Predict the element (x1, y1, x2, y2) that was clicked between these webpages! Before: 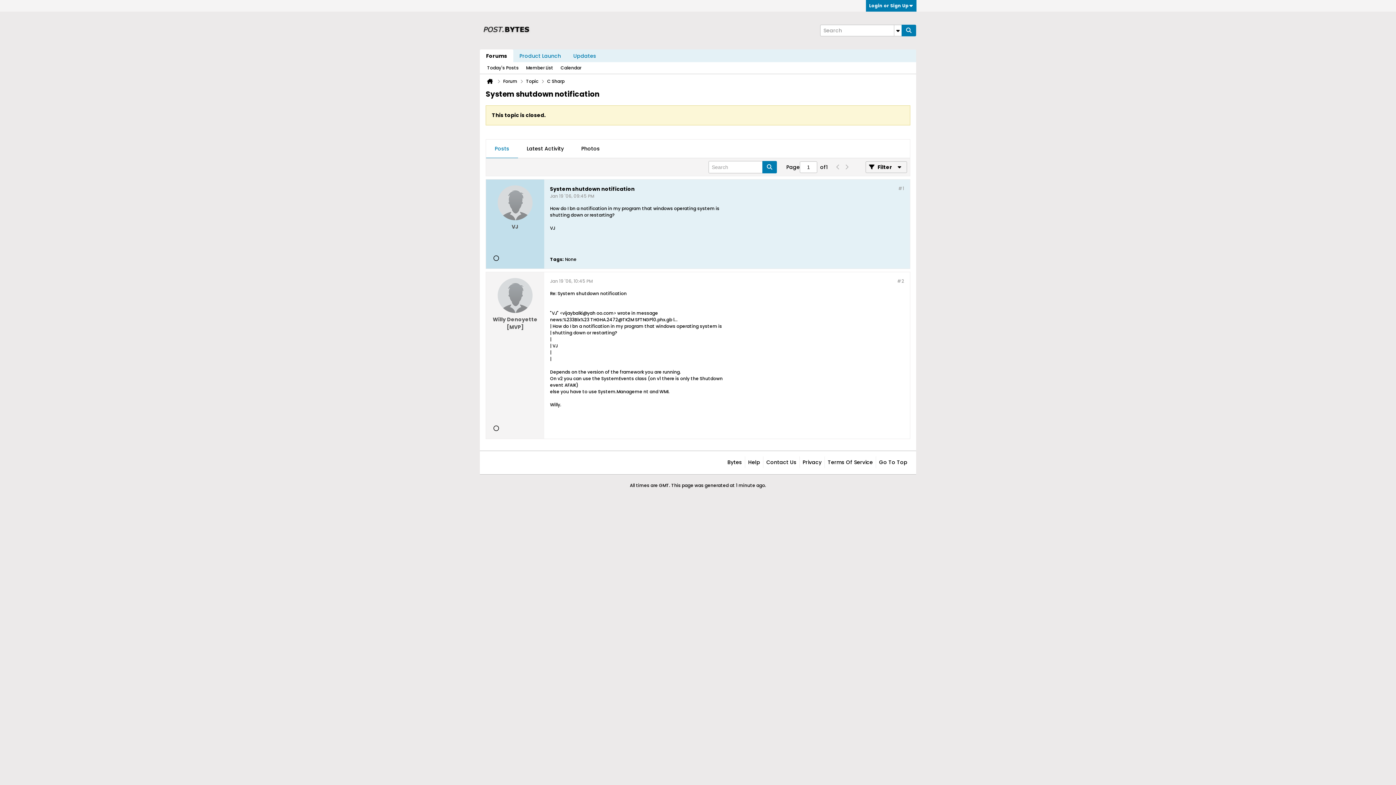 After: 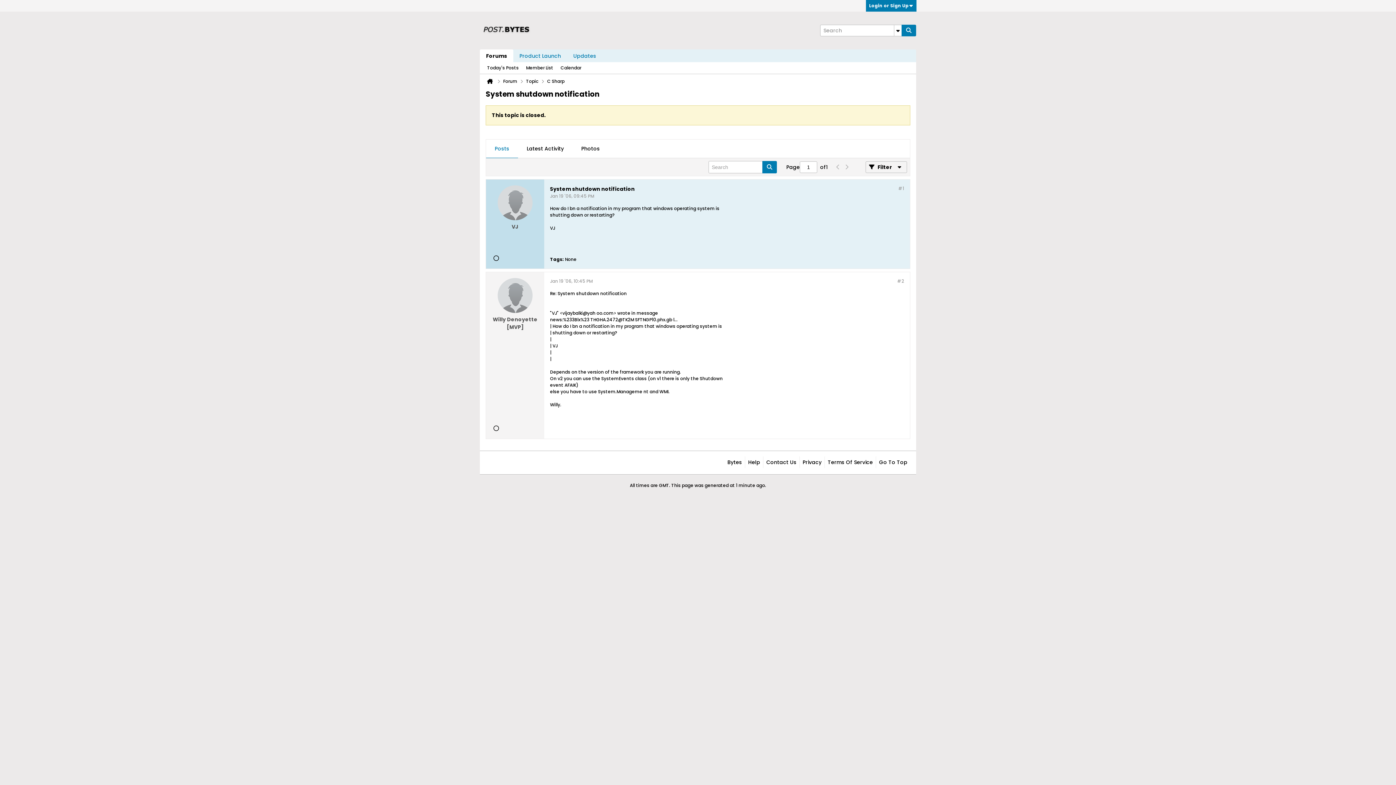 Action: bbox: (833, 161, 842, 173)